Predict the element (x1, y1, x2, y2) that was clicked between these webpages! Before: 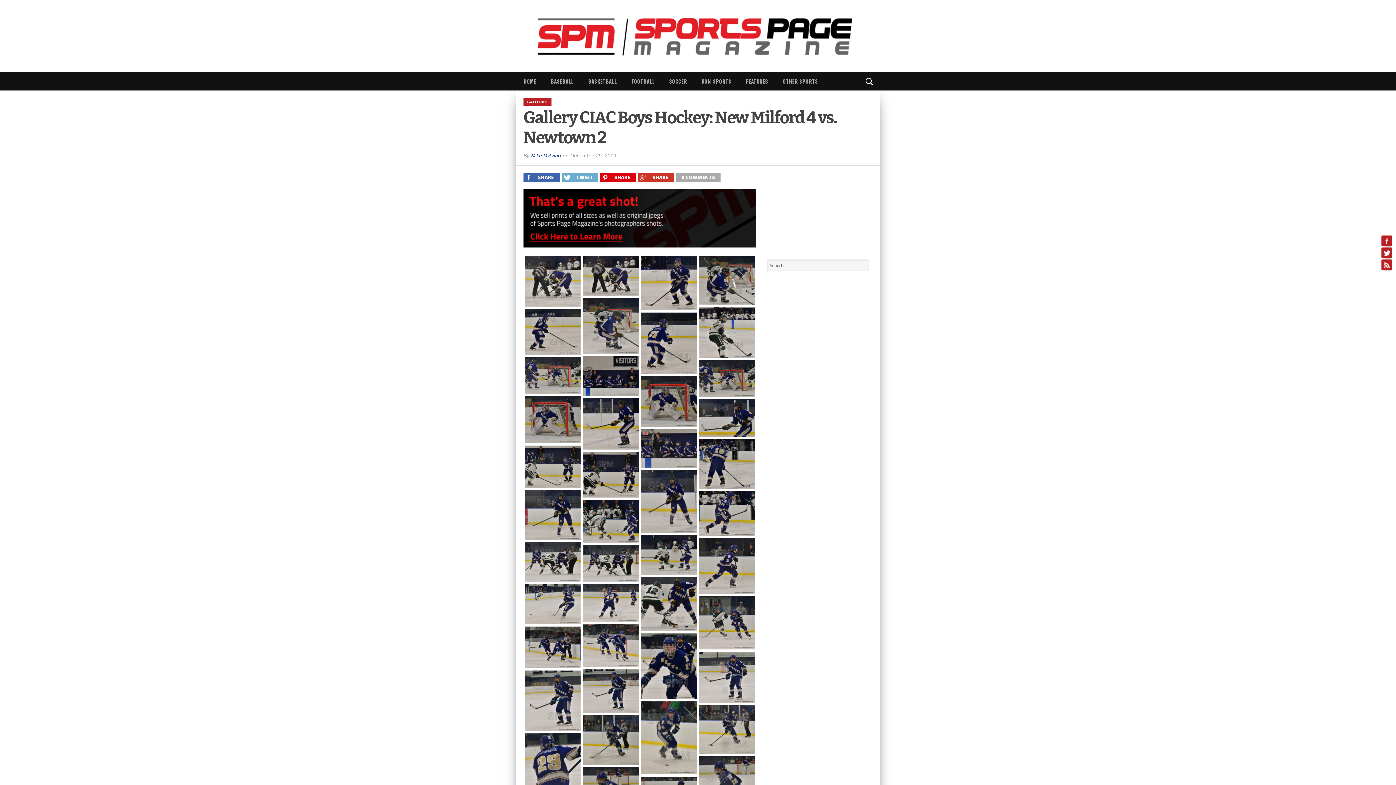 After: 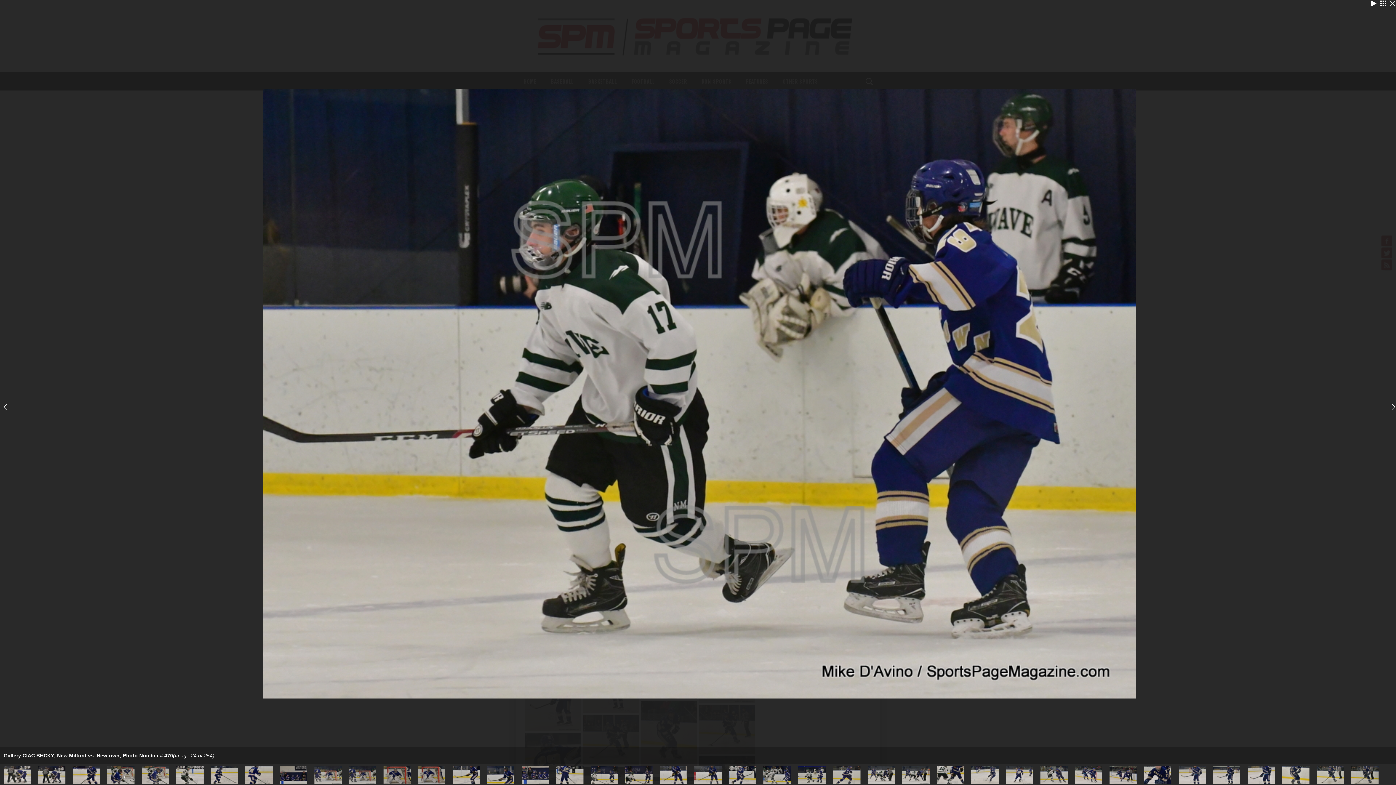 Action: bbox: (641, 535, 697, 574)